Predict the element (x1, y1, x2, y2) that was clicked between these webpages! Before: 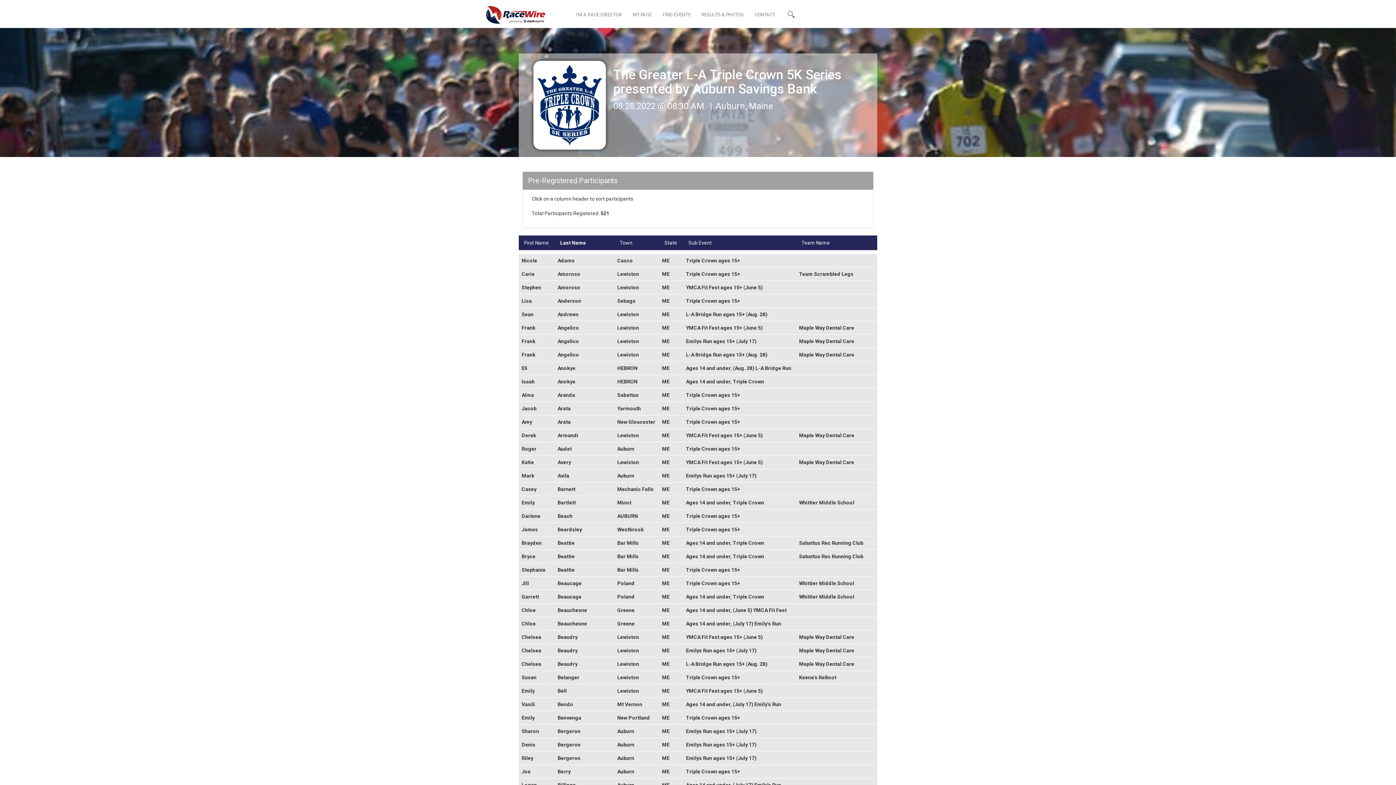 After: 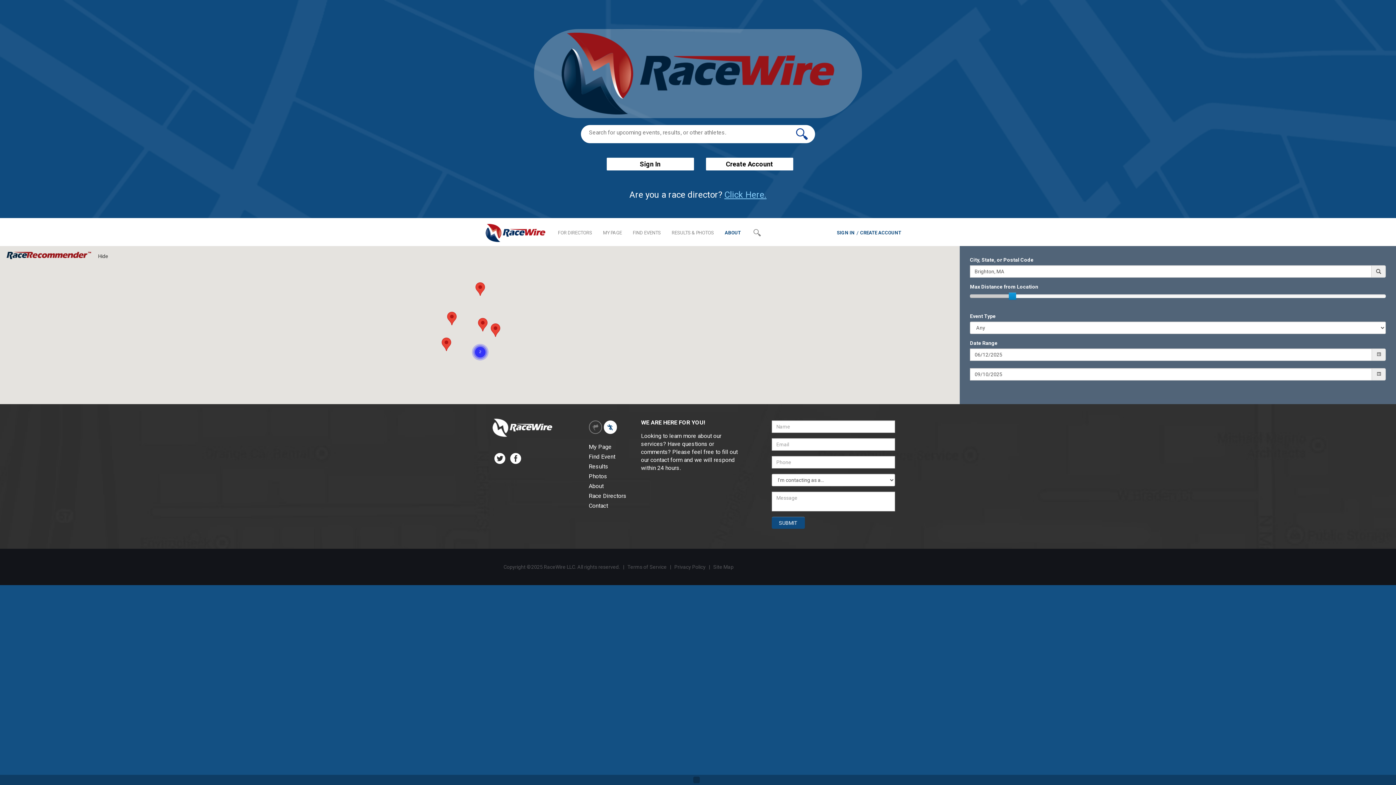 Action: bbox: (485, 5, 545, 24)